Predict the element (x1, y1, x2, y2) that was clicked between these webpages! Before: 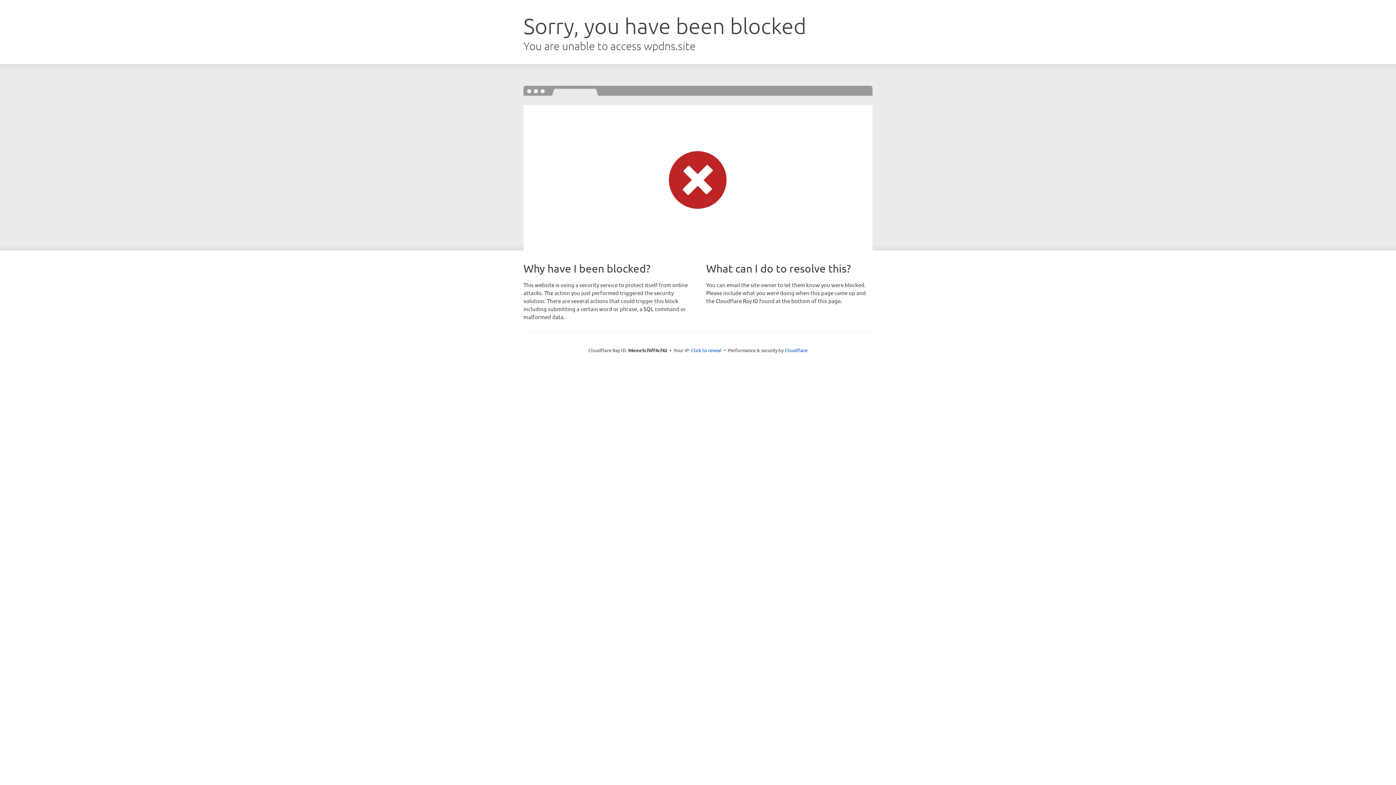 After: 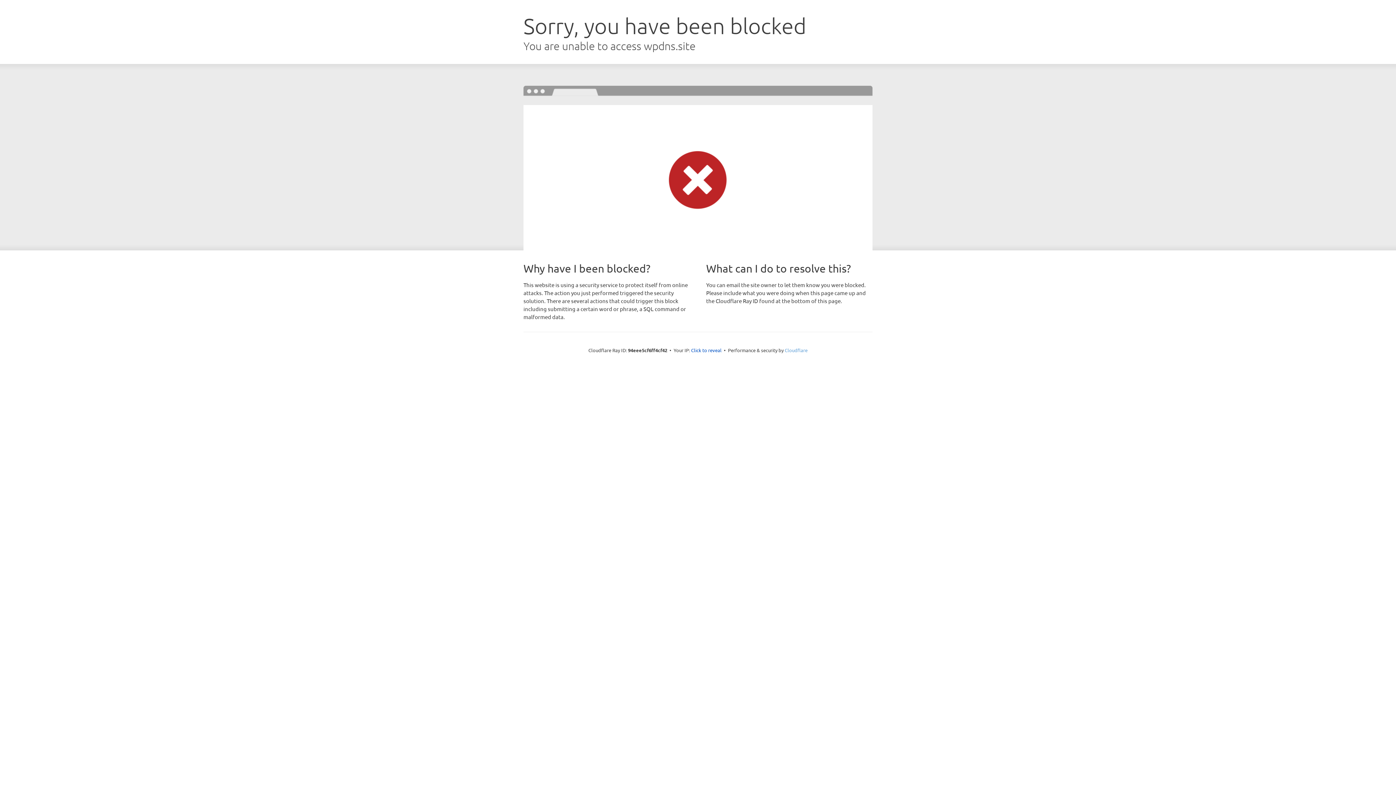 Action: label: Cloudflare bbox: (784, 347, 807, 353)